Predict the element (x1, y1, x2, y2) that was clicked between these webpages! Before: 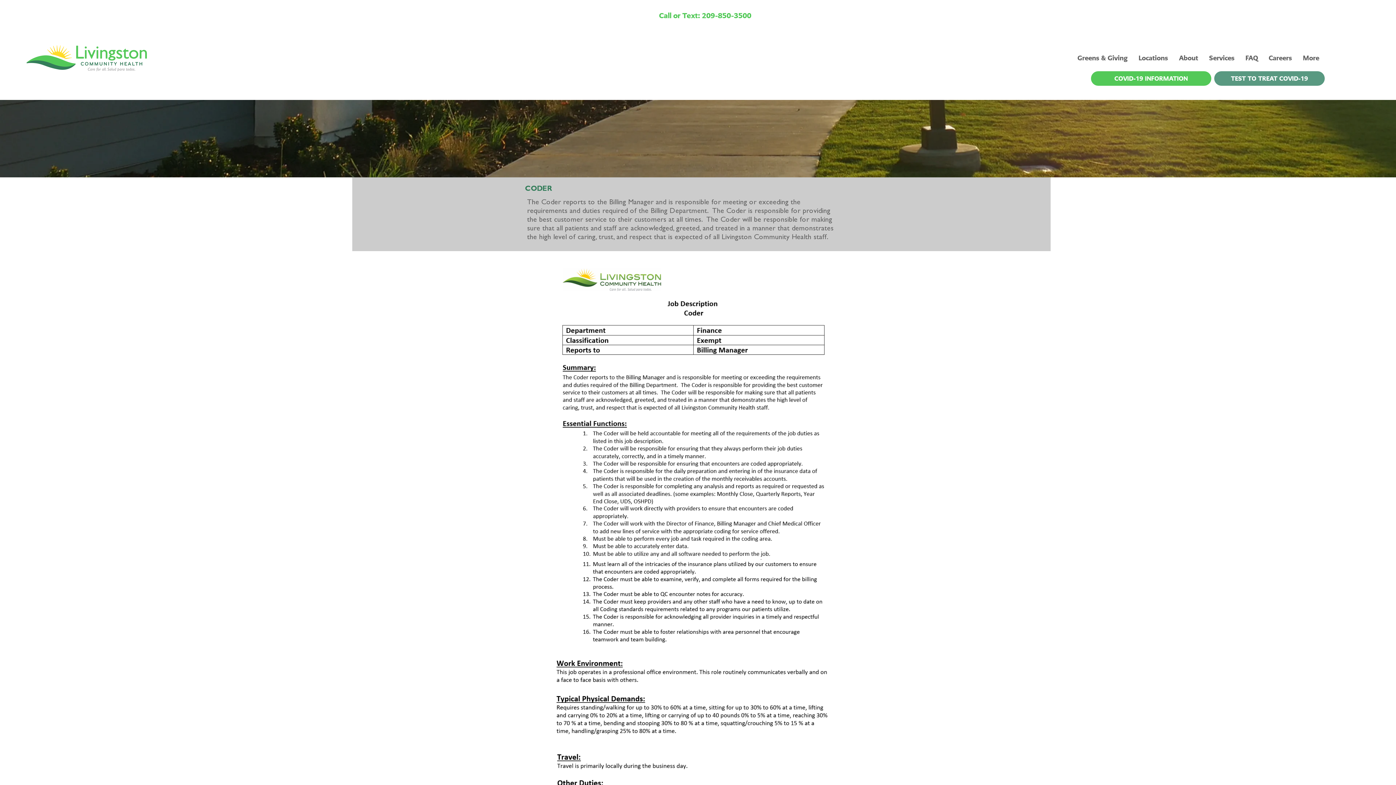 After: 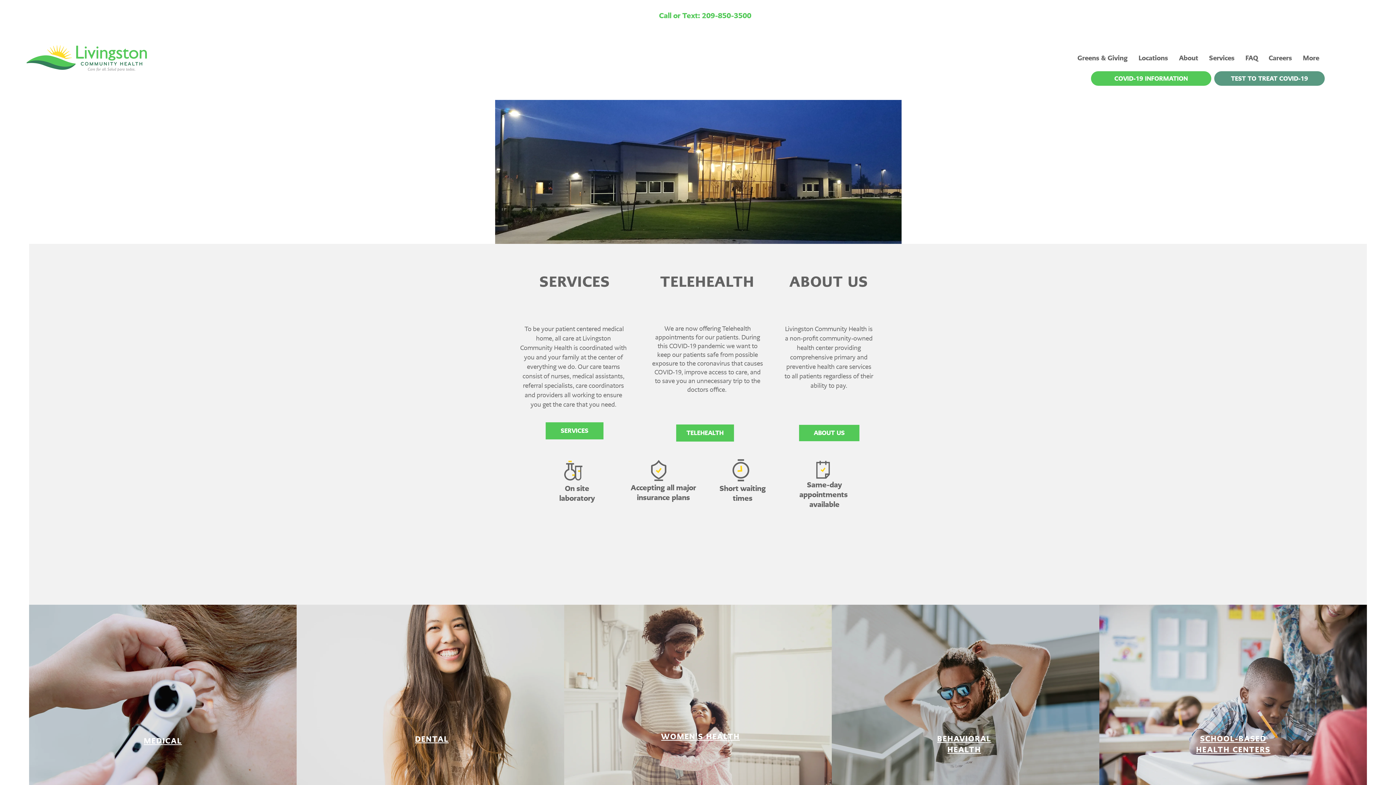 Action: bbox: (26, 45, 146, 71)